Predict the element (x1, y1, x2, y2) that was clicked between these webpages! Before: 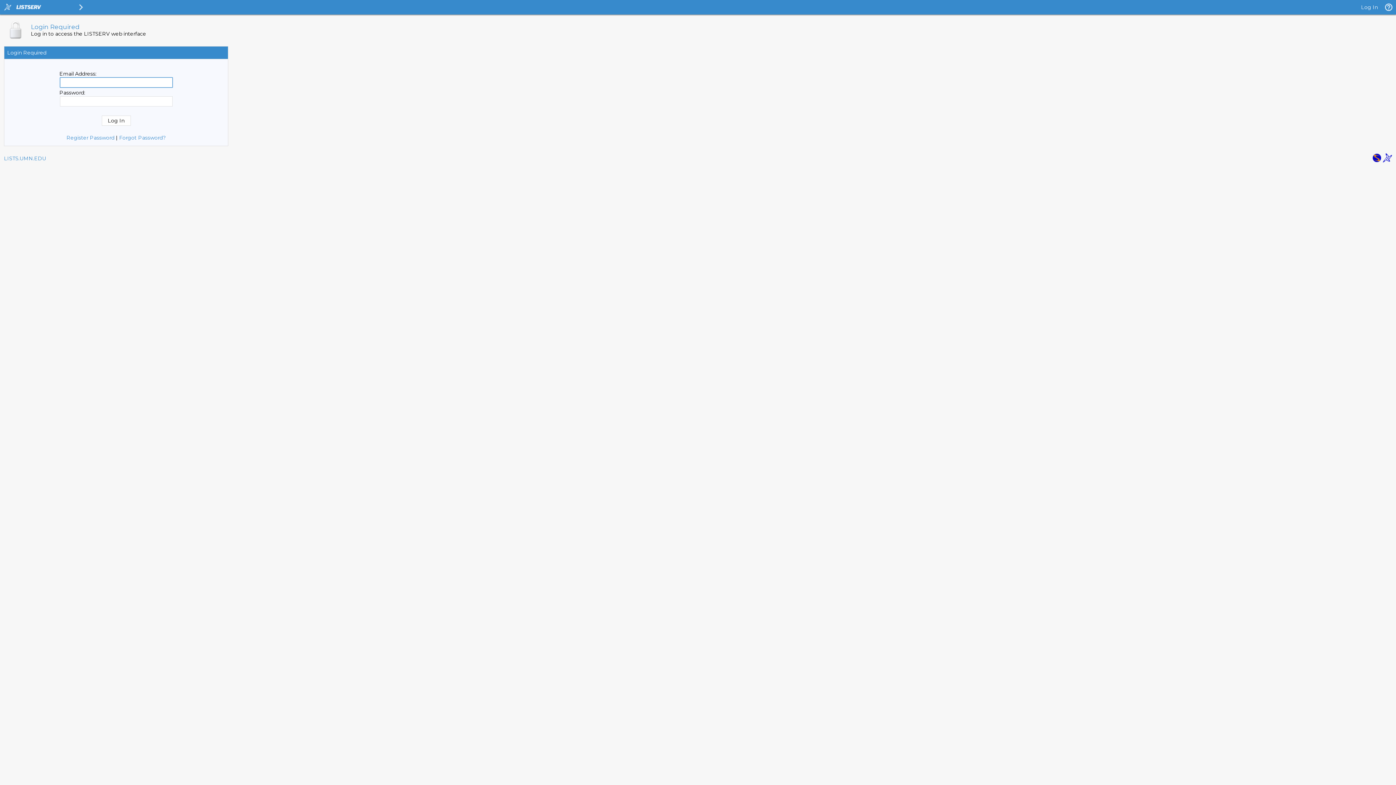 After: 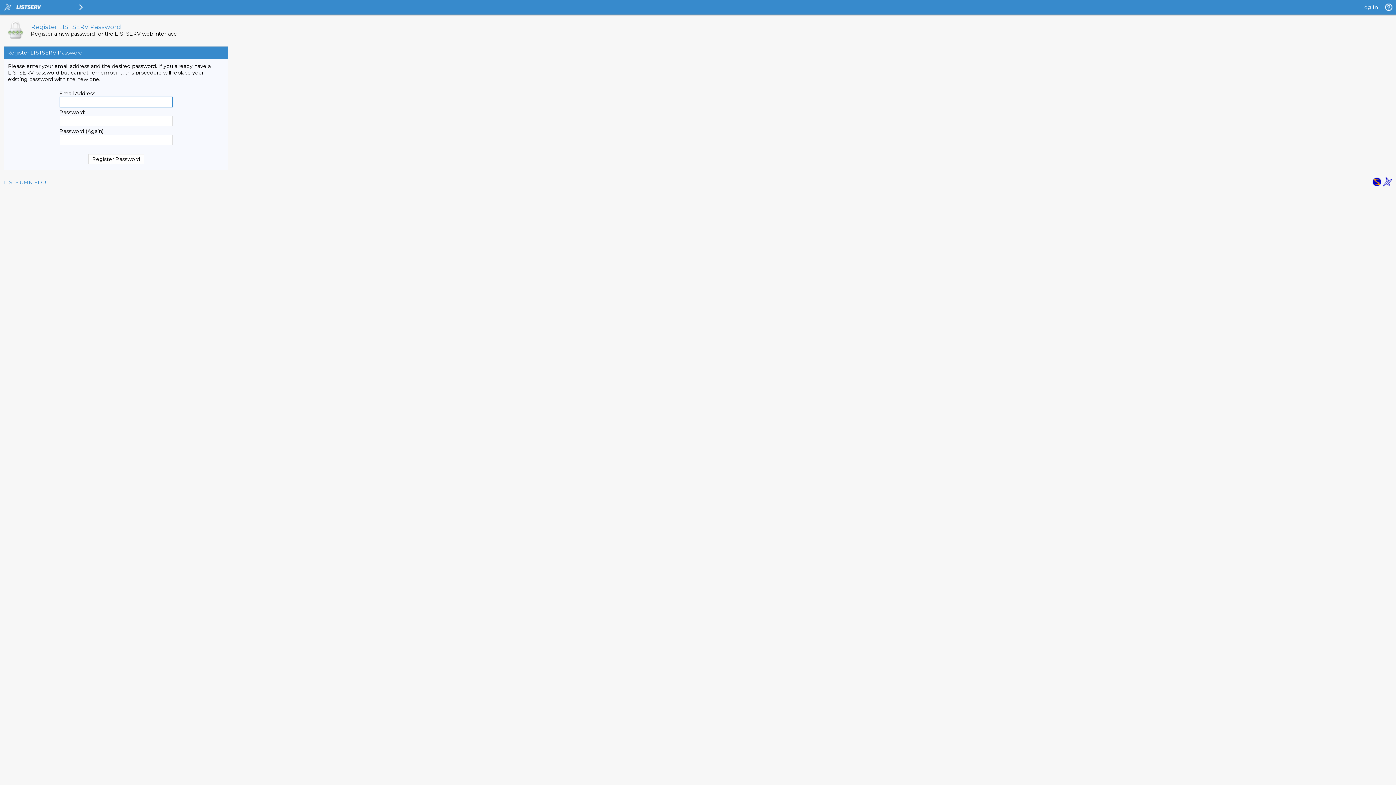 Action: label: Forgot Password? bbox: (119, 134, 165, 141)